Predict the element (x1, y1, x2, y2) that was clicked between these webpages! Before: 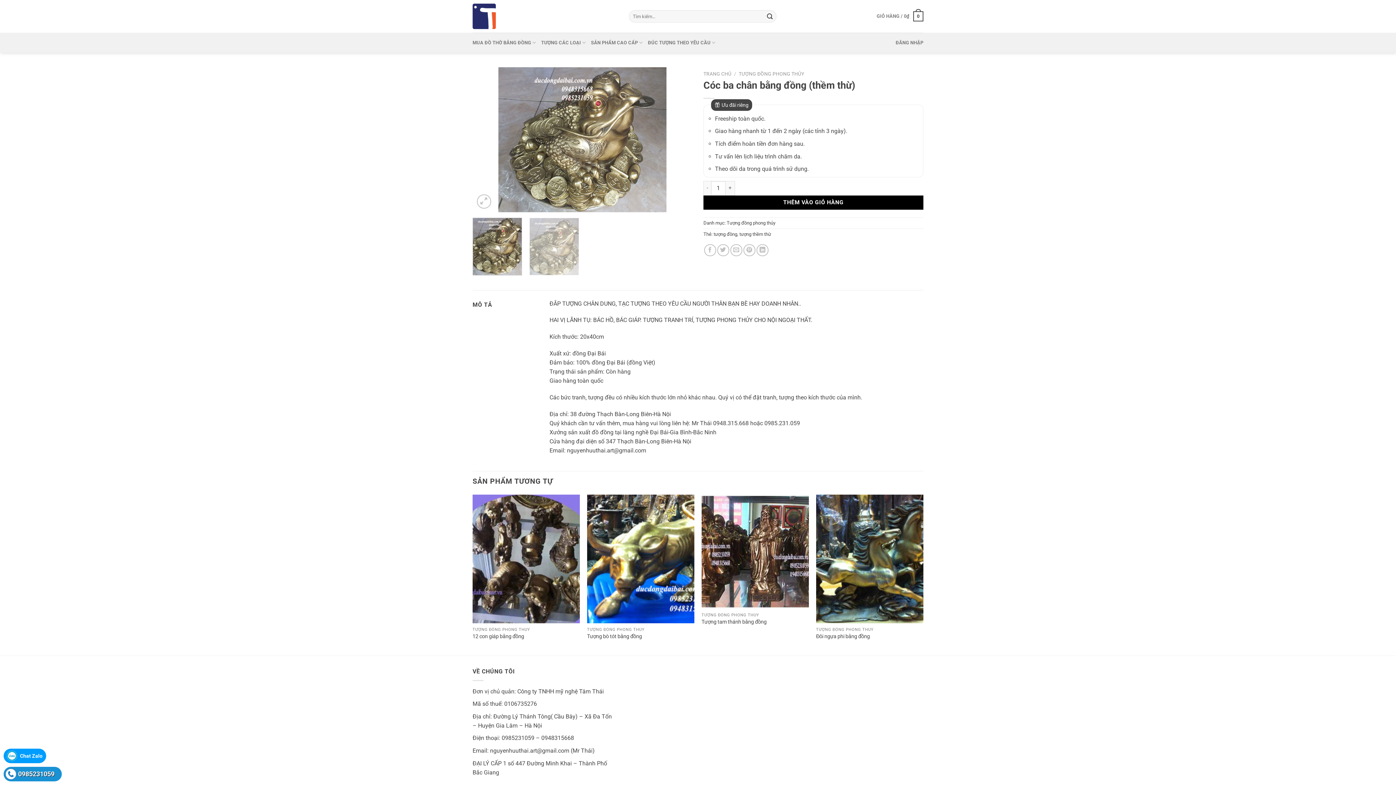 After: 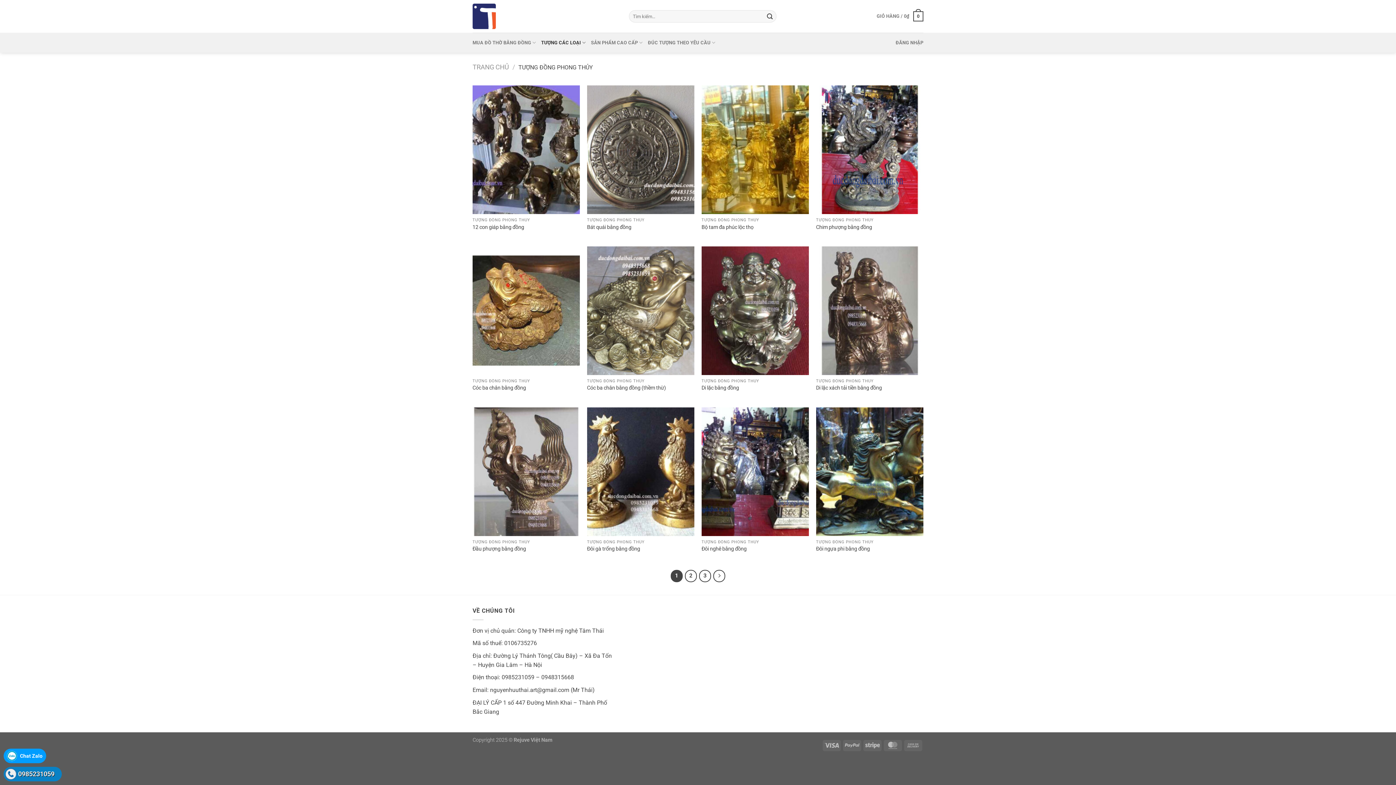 Action: label: TƯỢNG ĐỒNG PHONG THỦY bbox: (738, 70, 804, 76)